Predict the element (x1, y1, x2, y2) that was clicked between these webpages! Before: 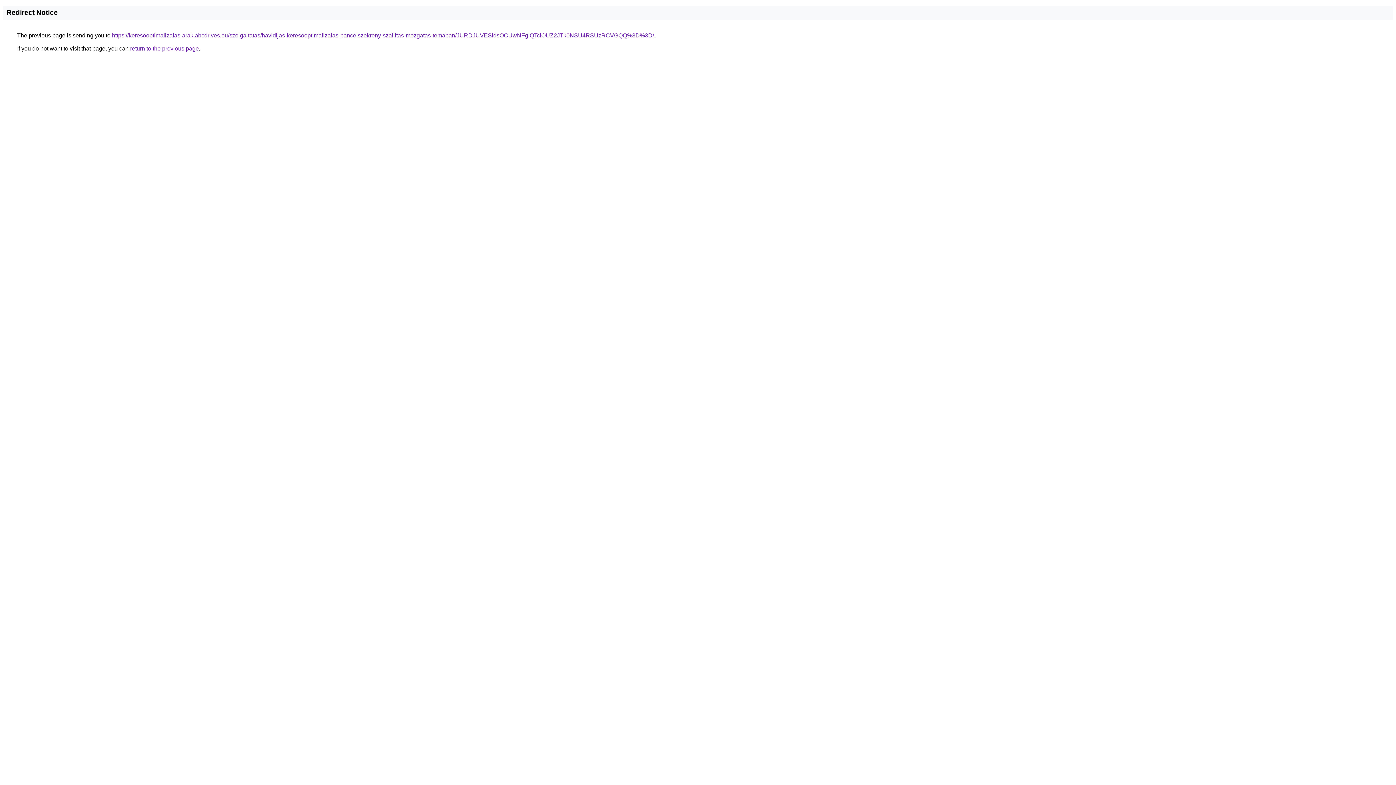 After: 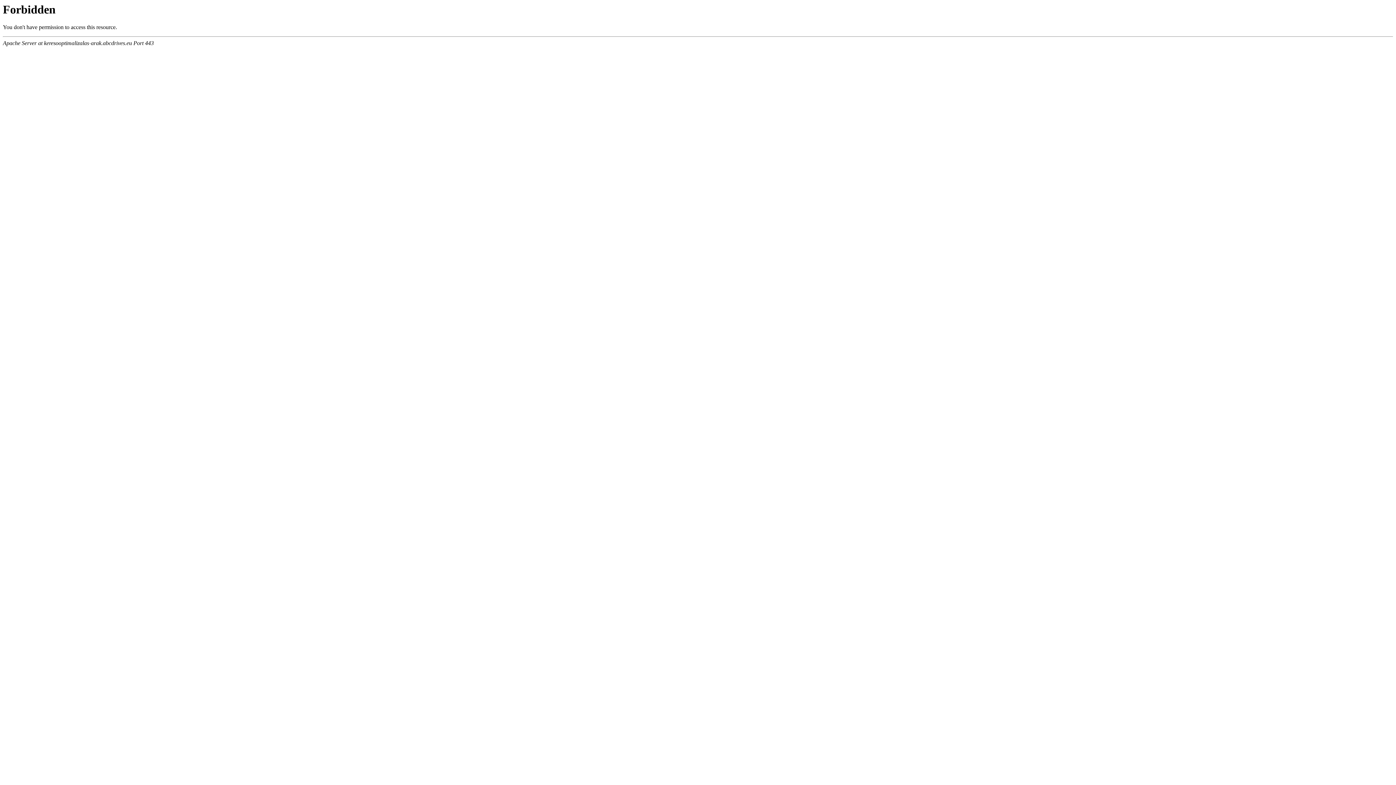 Action: bbox: (112, 32, 654, 38) label: https://keresooptimalizalas-arak.abcdrives.eu/szolgaltatas/havidijas-keresooptimalizalas-pancelszekreny-szallitas-mozgatas-temaban/JURDJUVESldsOCUwNFglQTclOUZ2JTk0NSU4RSUzRCVGQQ%3D%3D/